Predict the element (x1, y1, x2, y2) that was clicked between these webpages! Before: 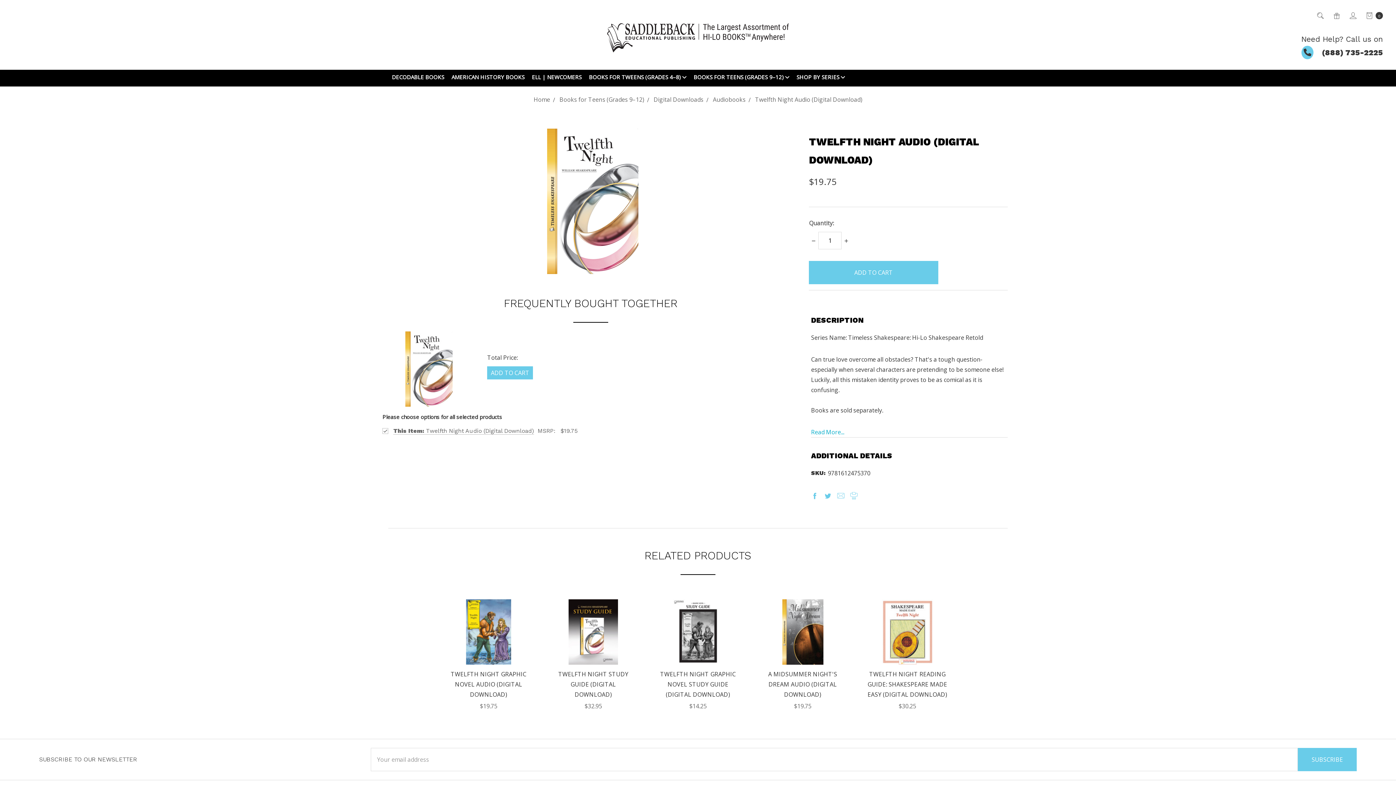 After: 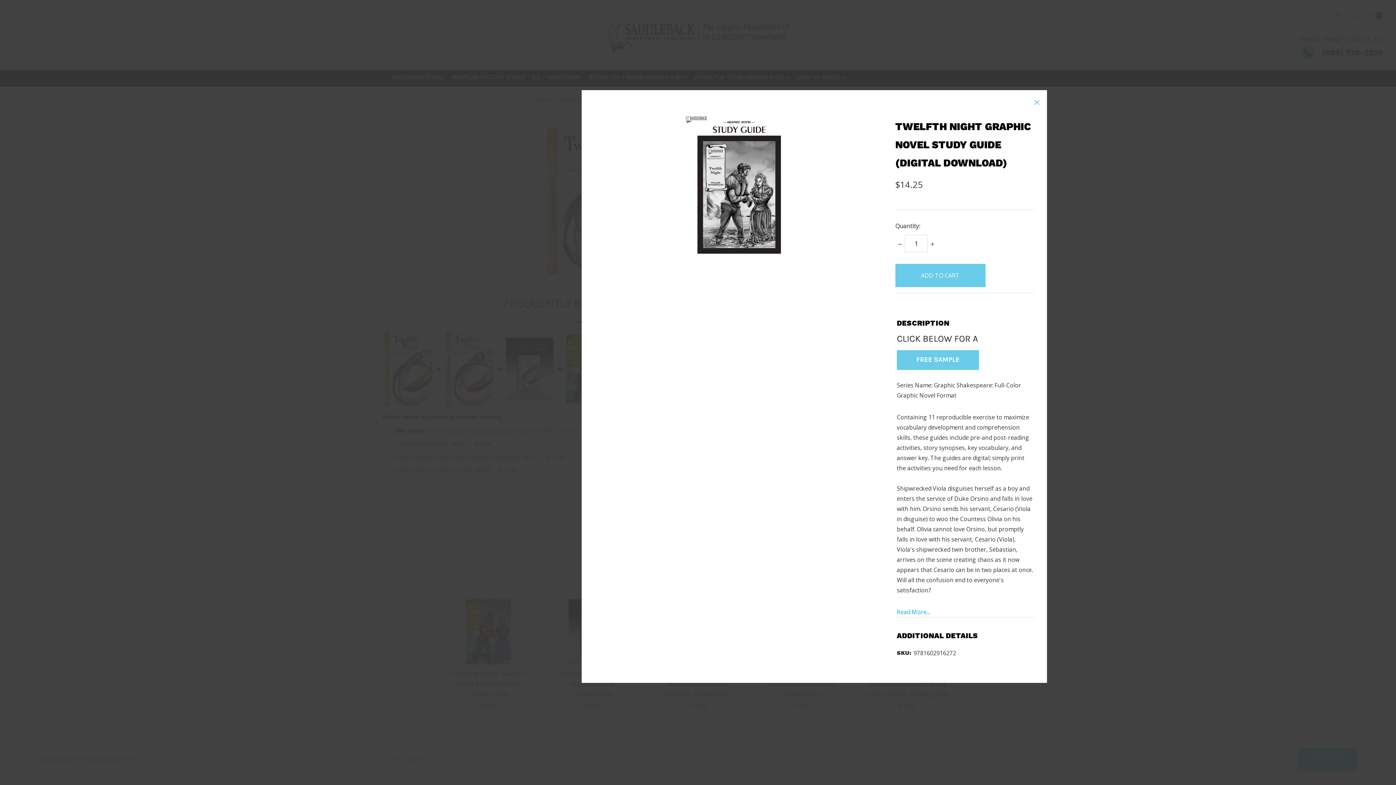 Action: bbox: (690, 614, 705, 628)